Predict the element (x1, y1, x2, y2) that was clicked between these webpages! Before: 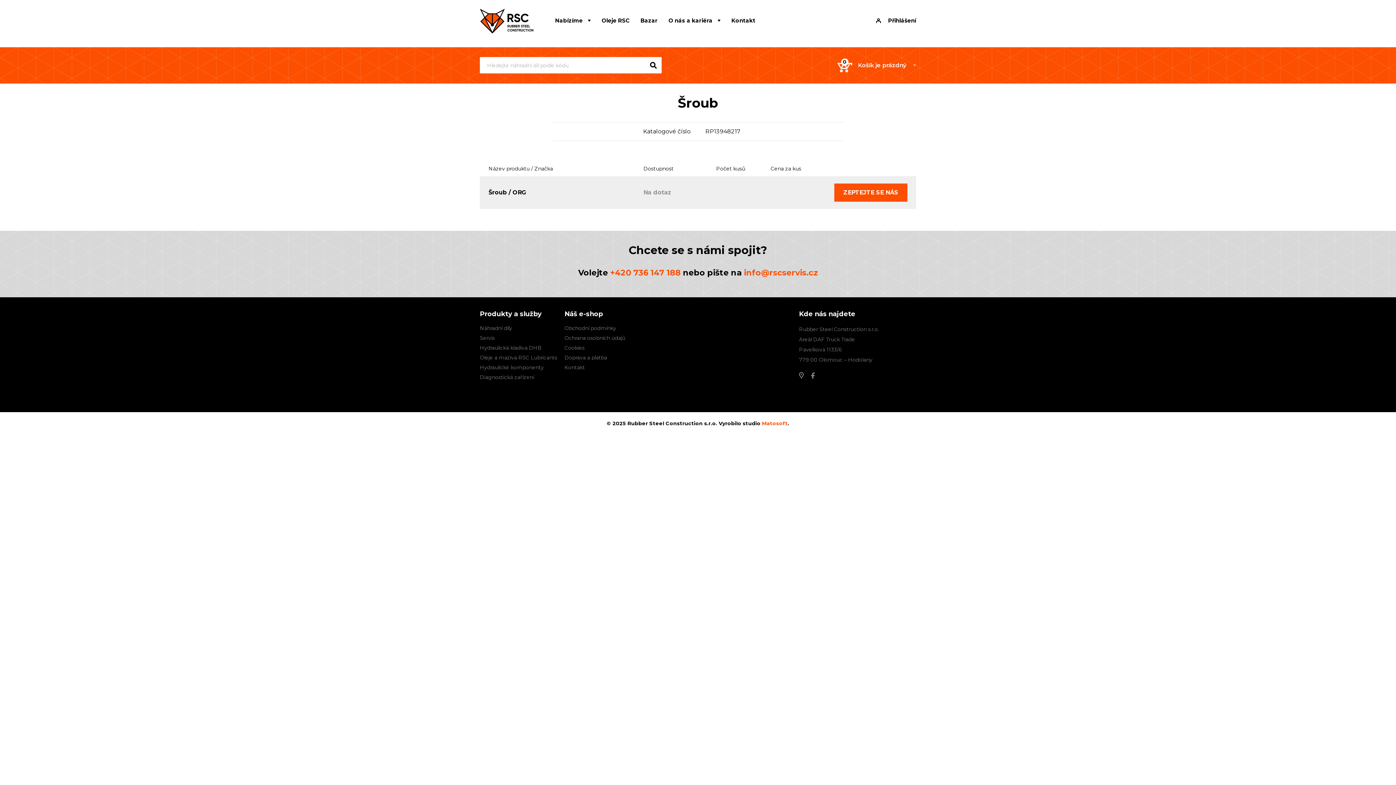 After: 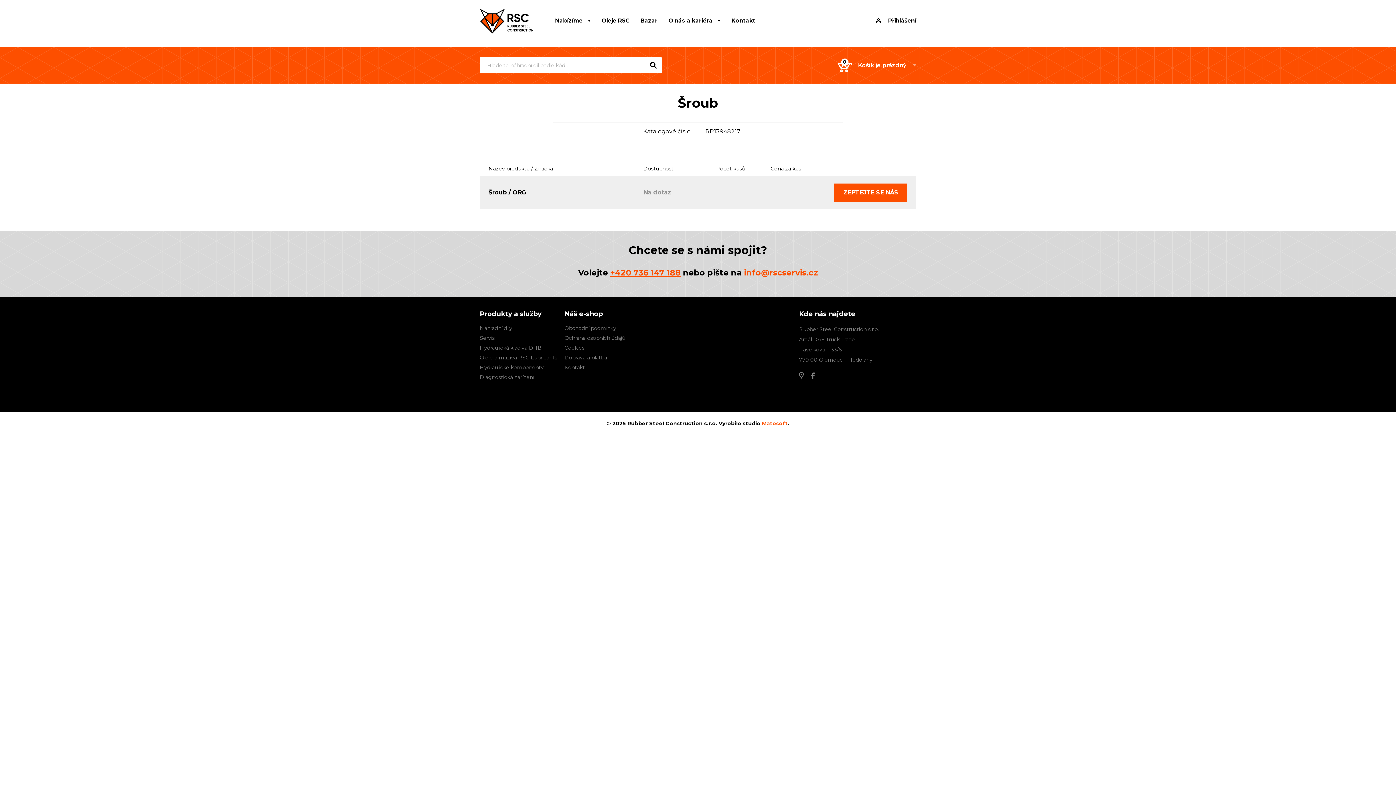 Action: bbox: (610, 268, 680, 277) label: +420 736 147 188